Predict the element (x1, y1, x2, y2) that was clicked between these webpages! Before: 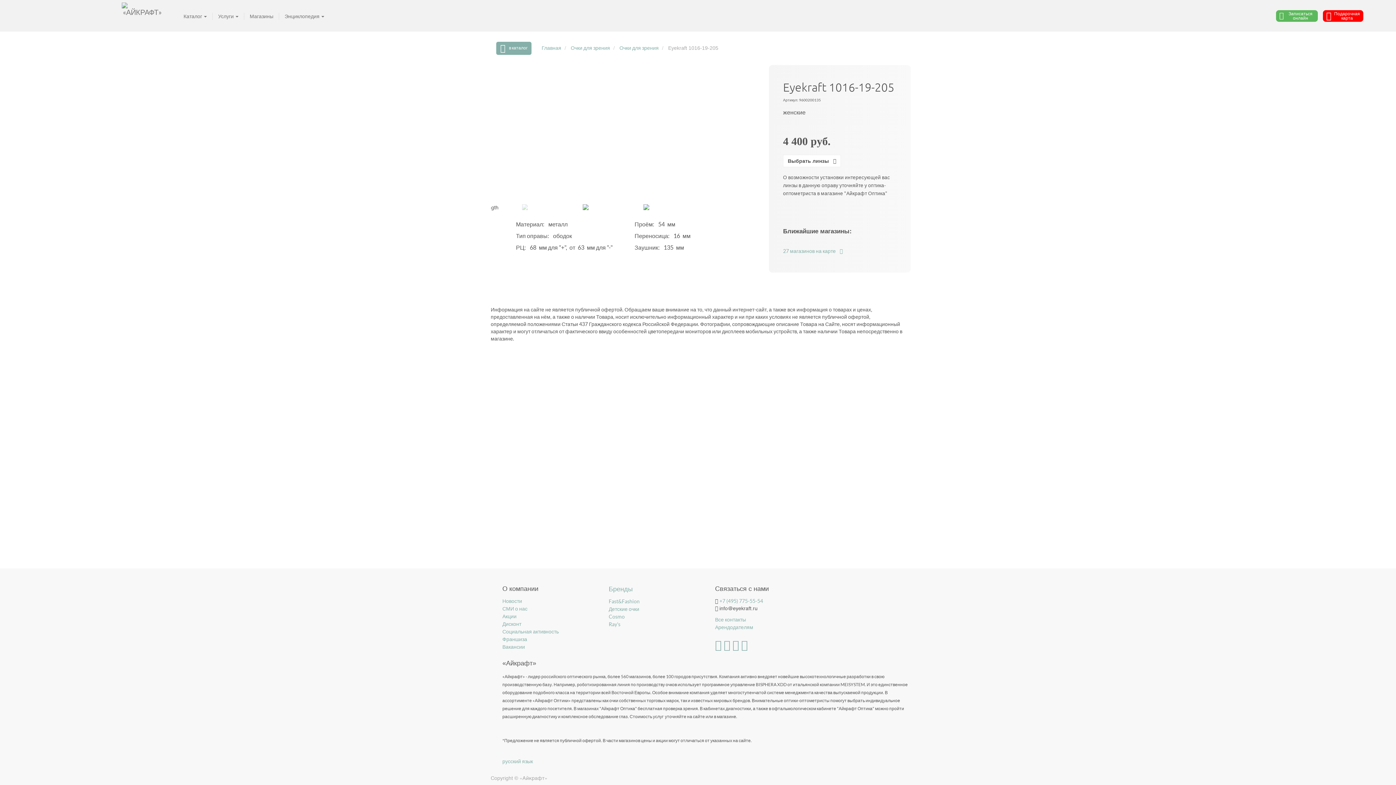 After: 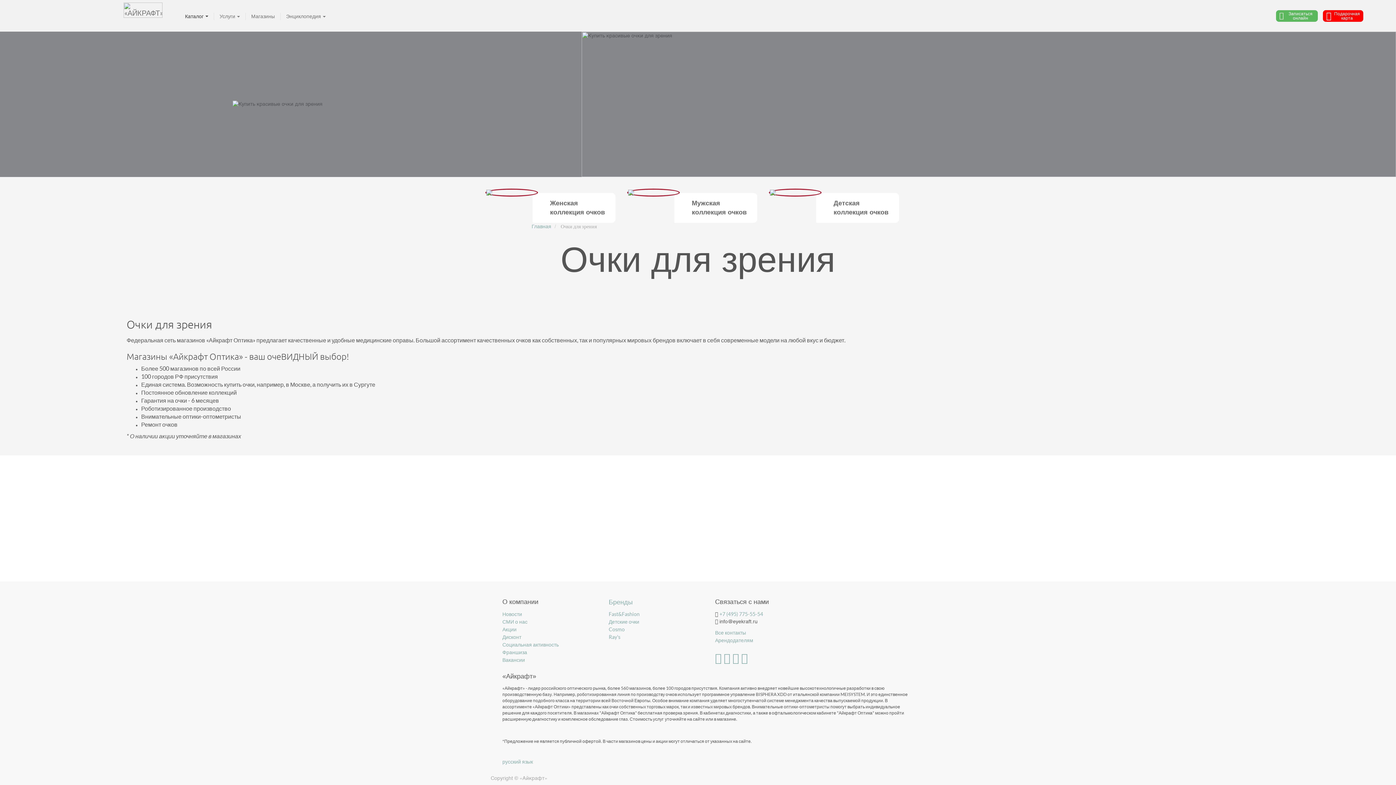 Action: bbox: (570, 44, 610, 50) label: Очки для зрения